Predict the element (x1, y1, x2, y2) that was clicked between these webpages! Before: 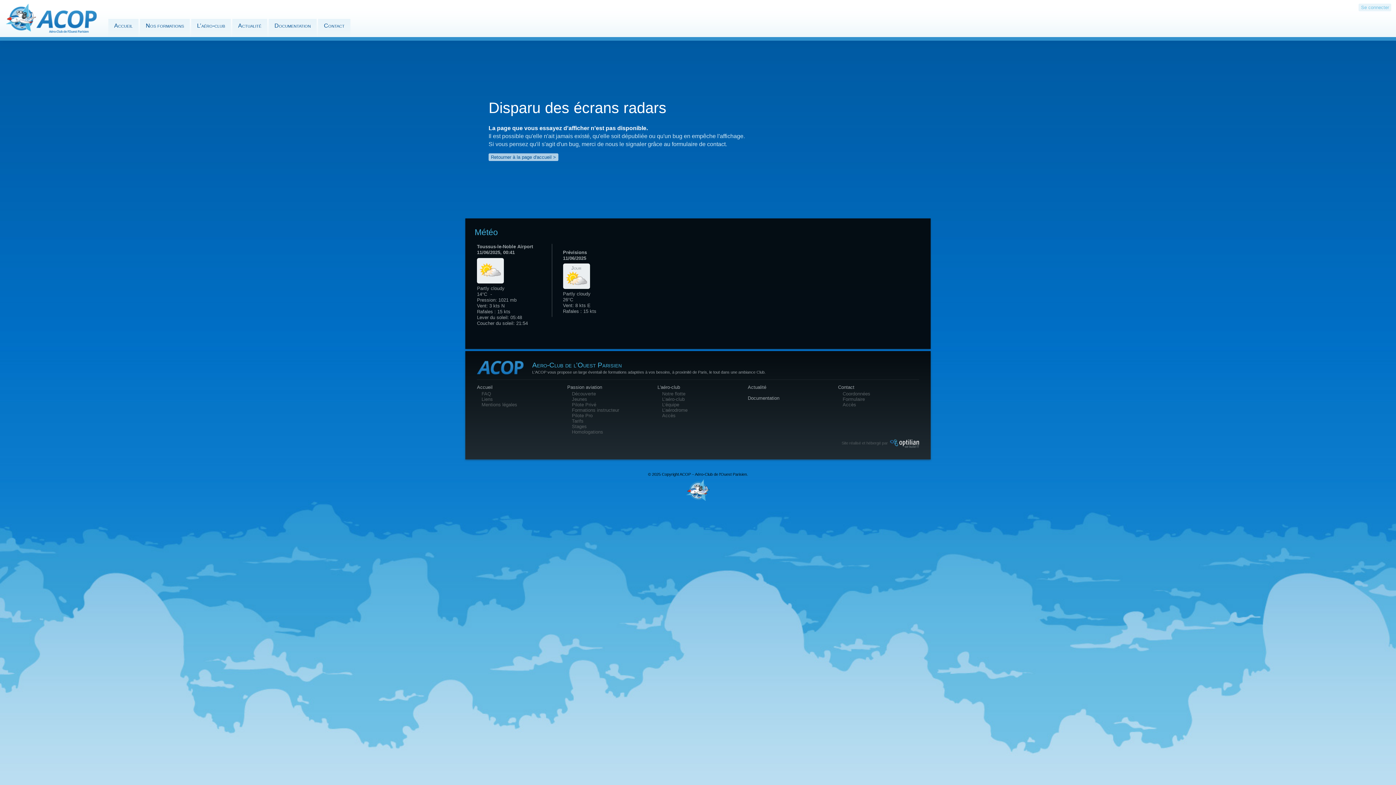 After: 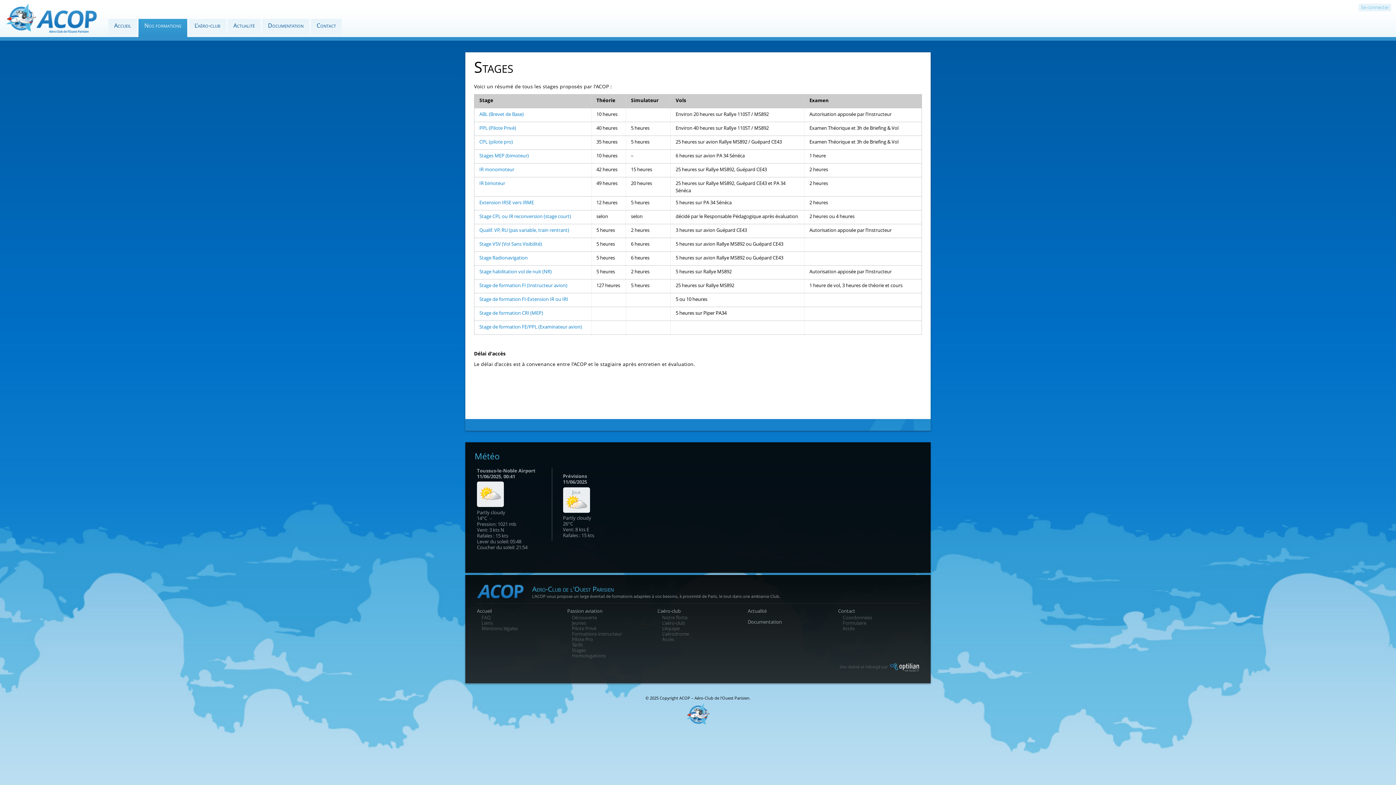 Action: bbox: (572, 424, 586, 429) label: Stages